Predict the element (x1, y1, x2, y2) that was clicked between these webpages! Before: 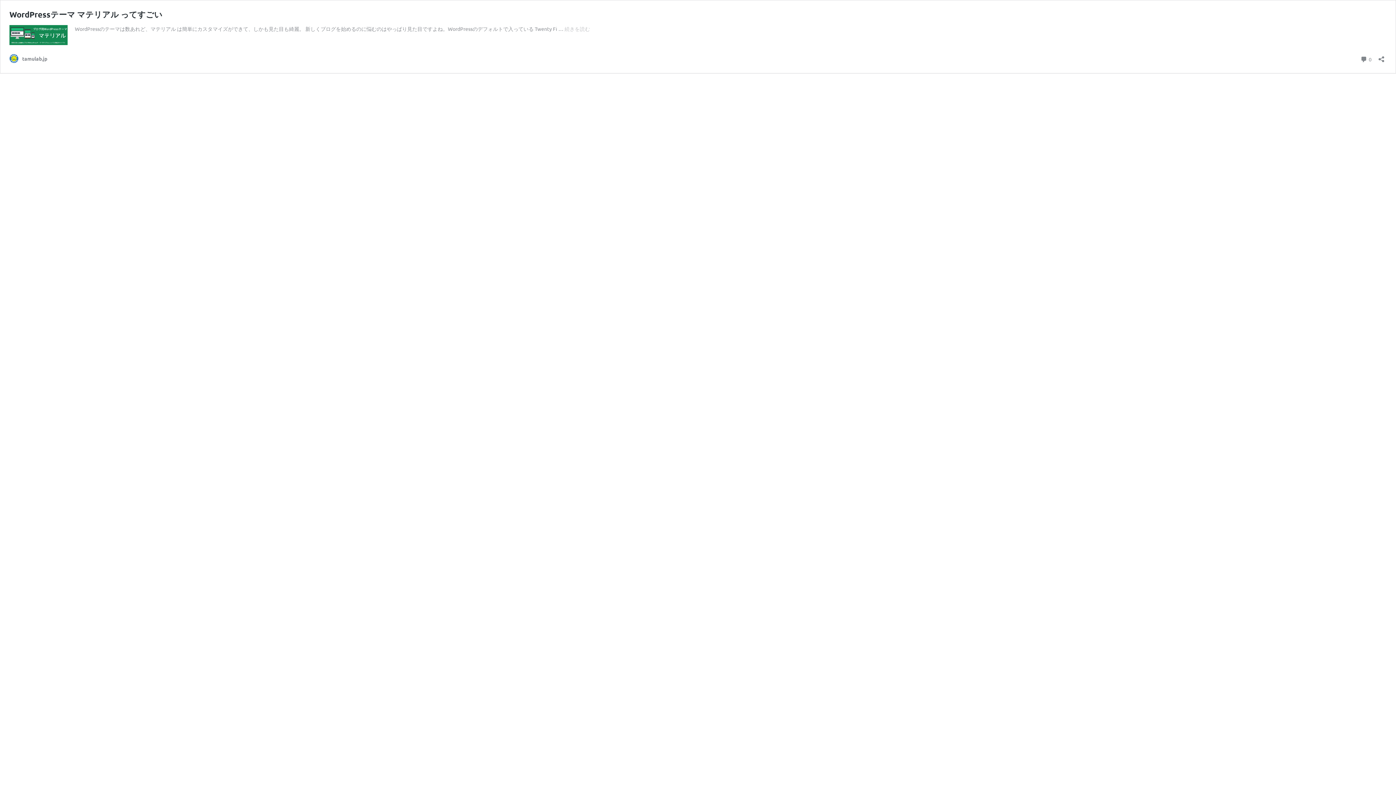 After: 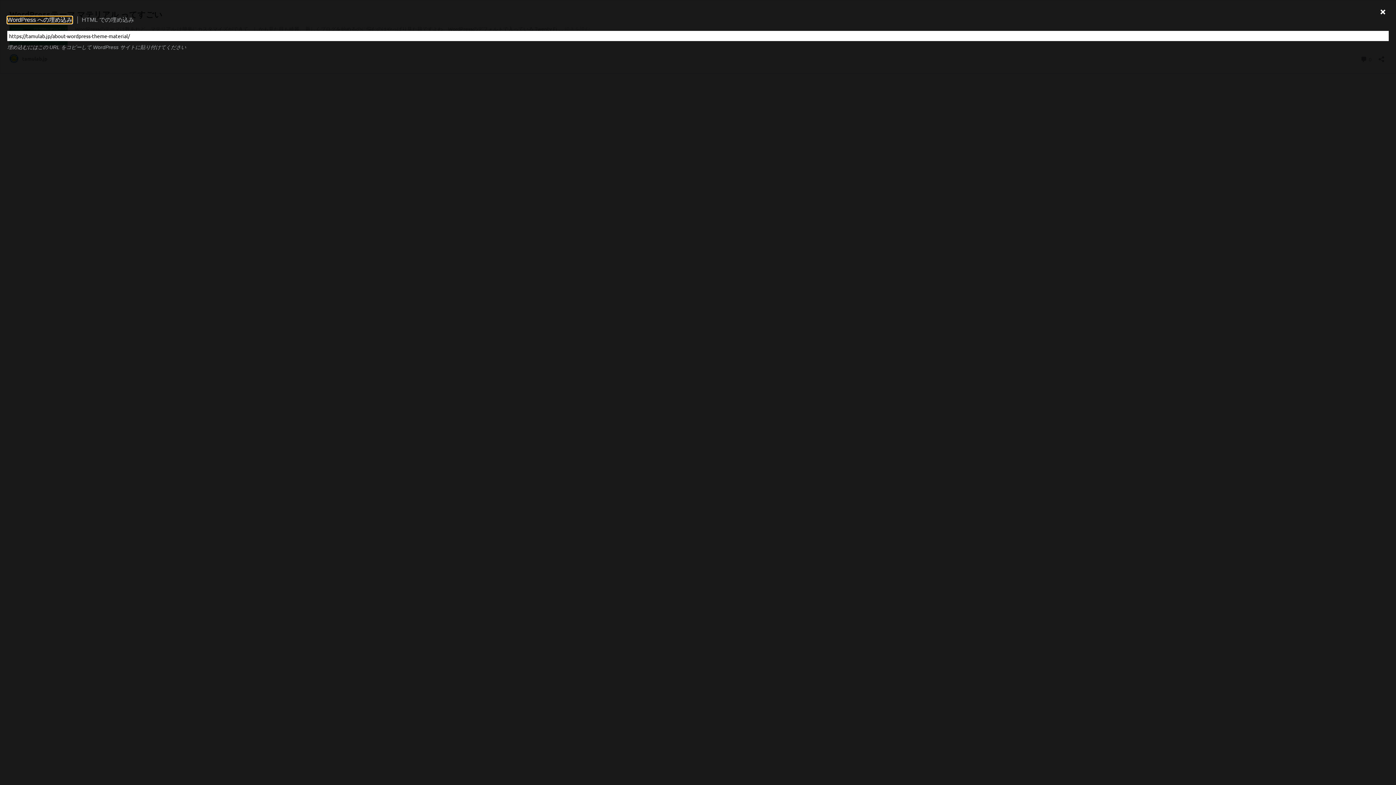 Action: bbox: (1376, 51, 1386, 62) label: 共有ダイアログを開く